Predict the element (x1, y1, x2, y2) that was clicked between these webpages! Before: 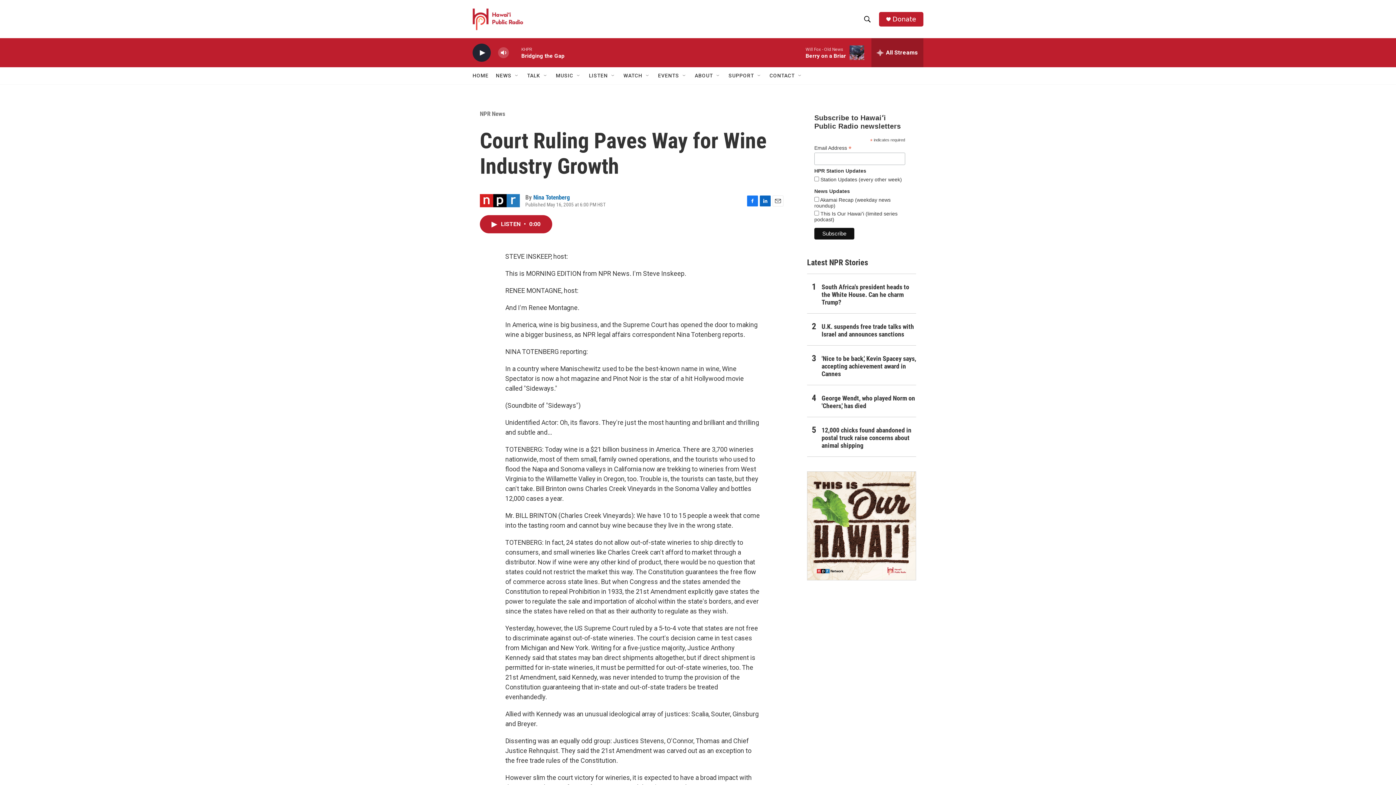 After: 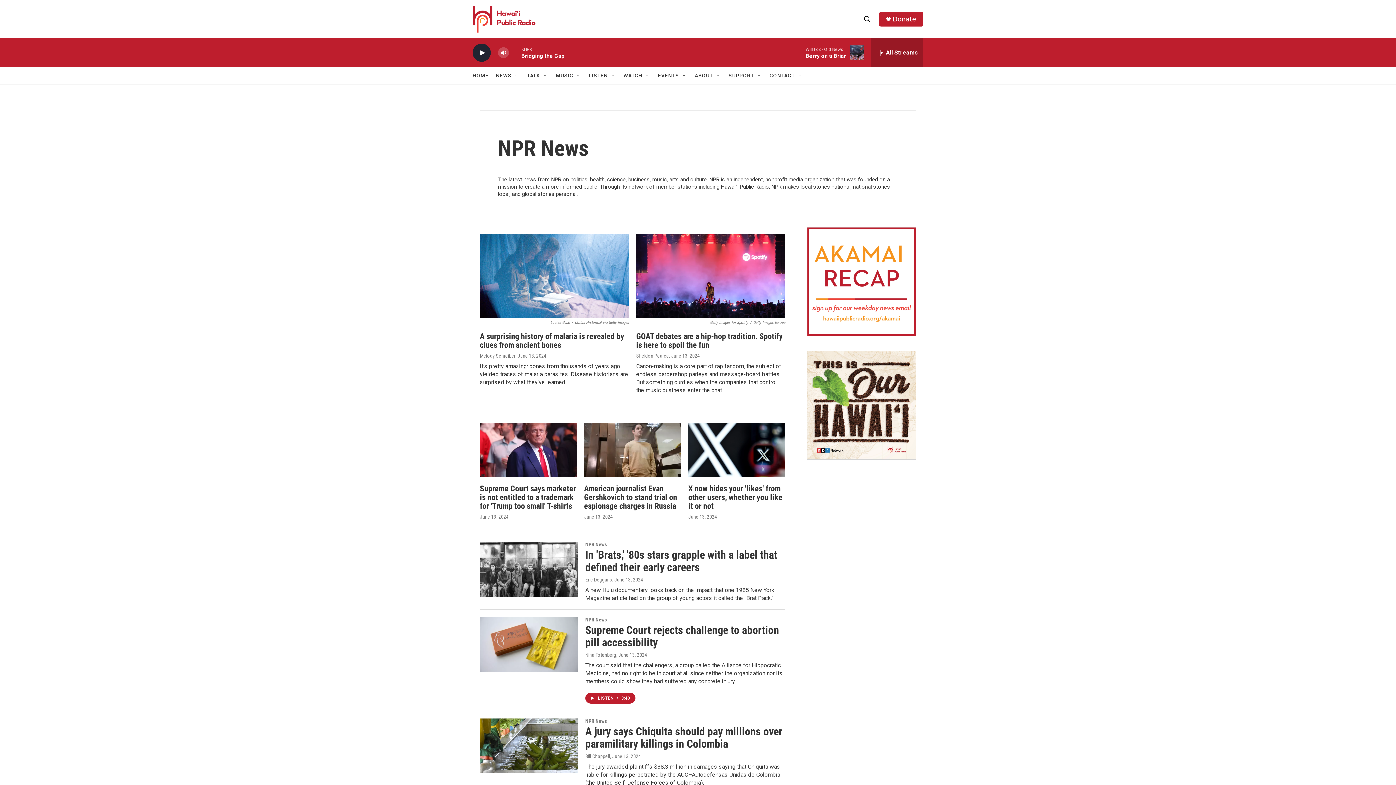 Action: label: NPR News bbox: (480, 110, 505, 117)